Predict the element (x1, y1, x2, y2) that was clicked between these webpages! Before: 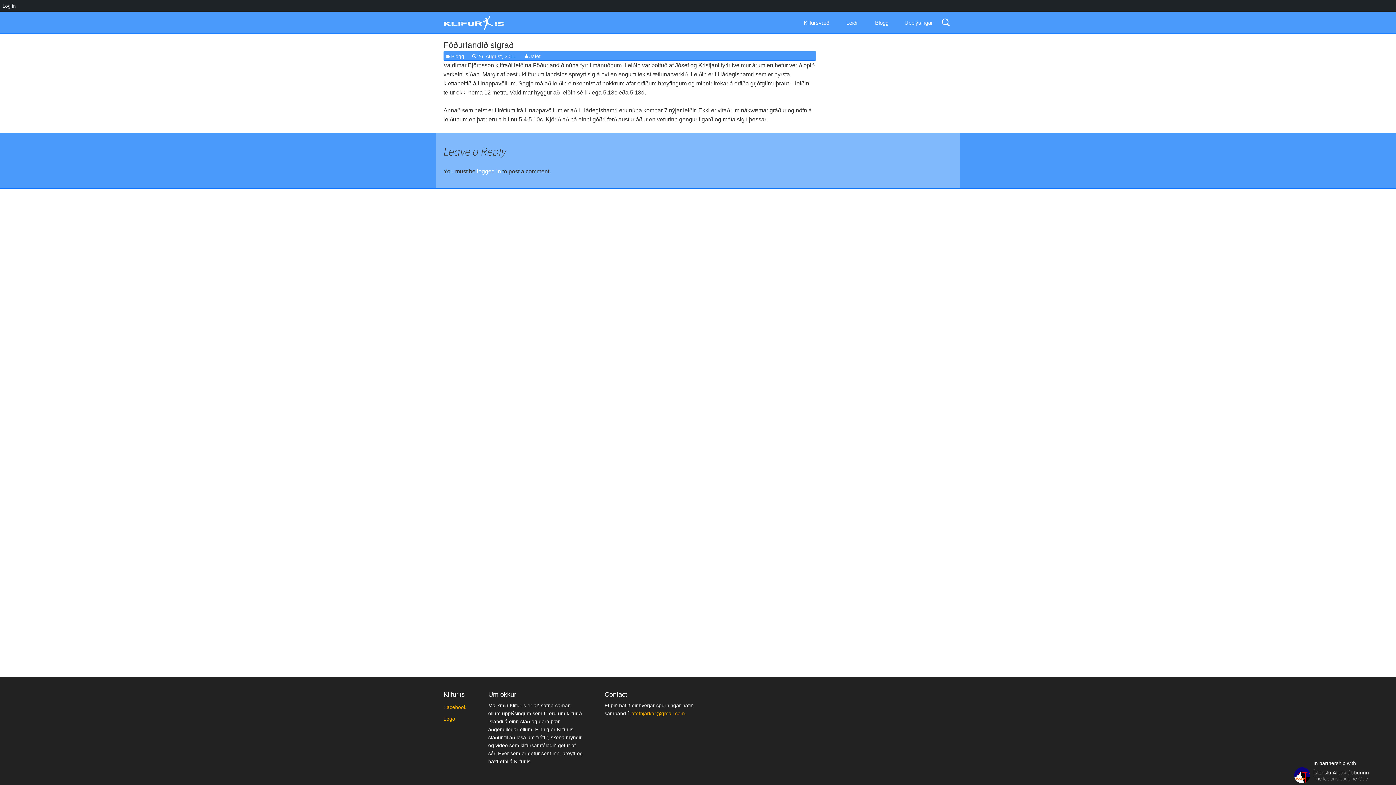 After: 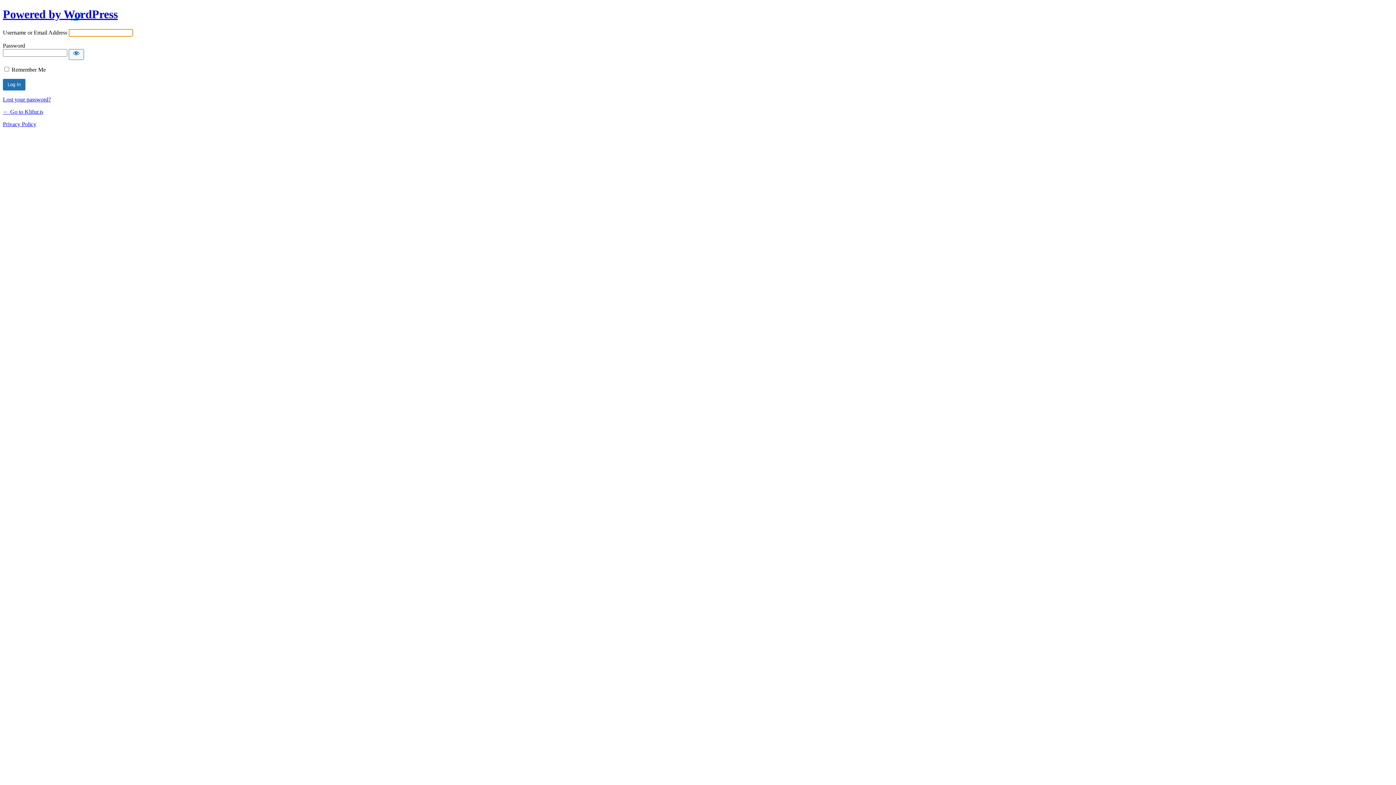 Action: bbox: (477, 168, 501, 174) label: logged in